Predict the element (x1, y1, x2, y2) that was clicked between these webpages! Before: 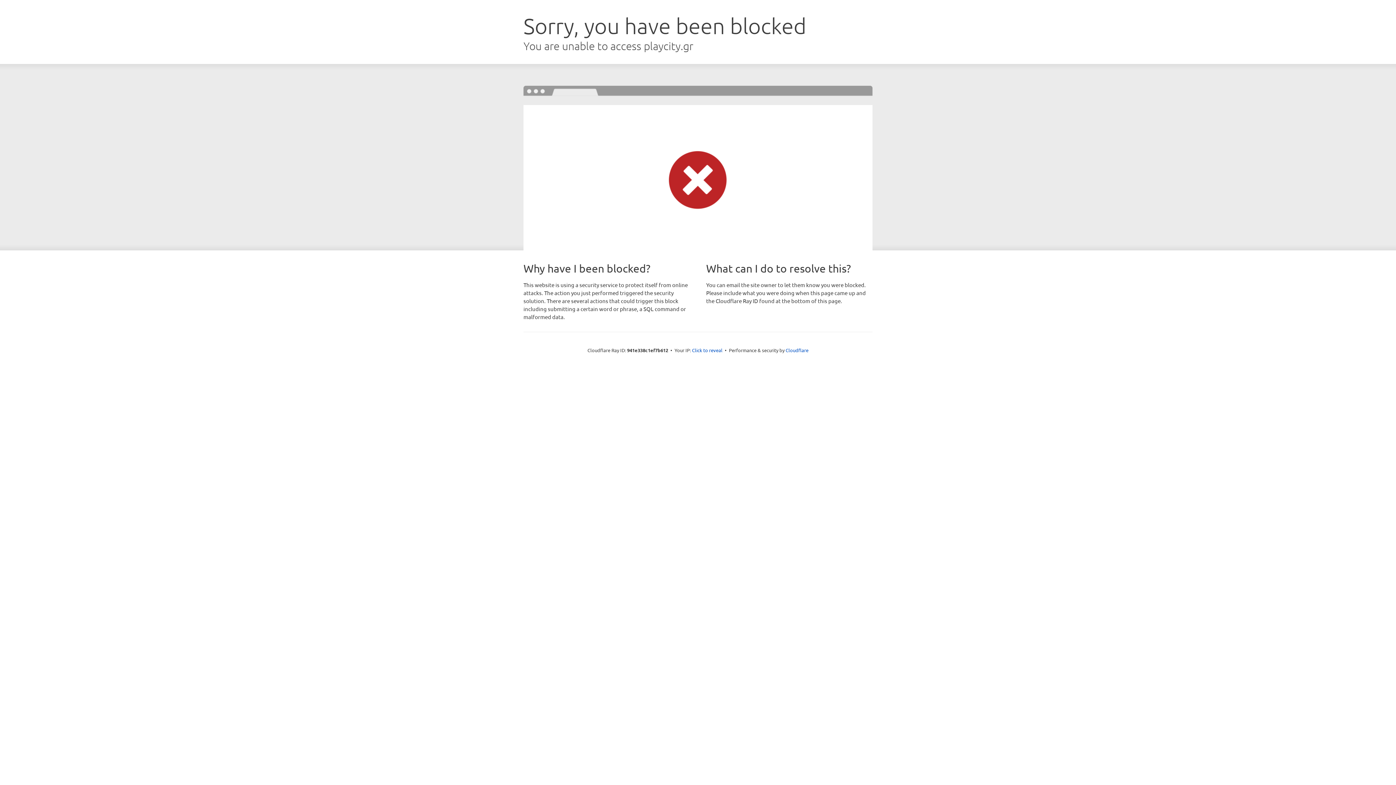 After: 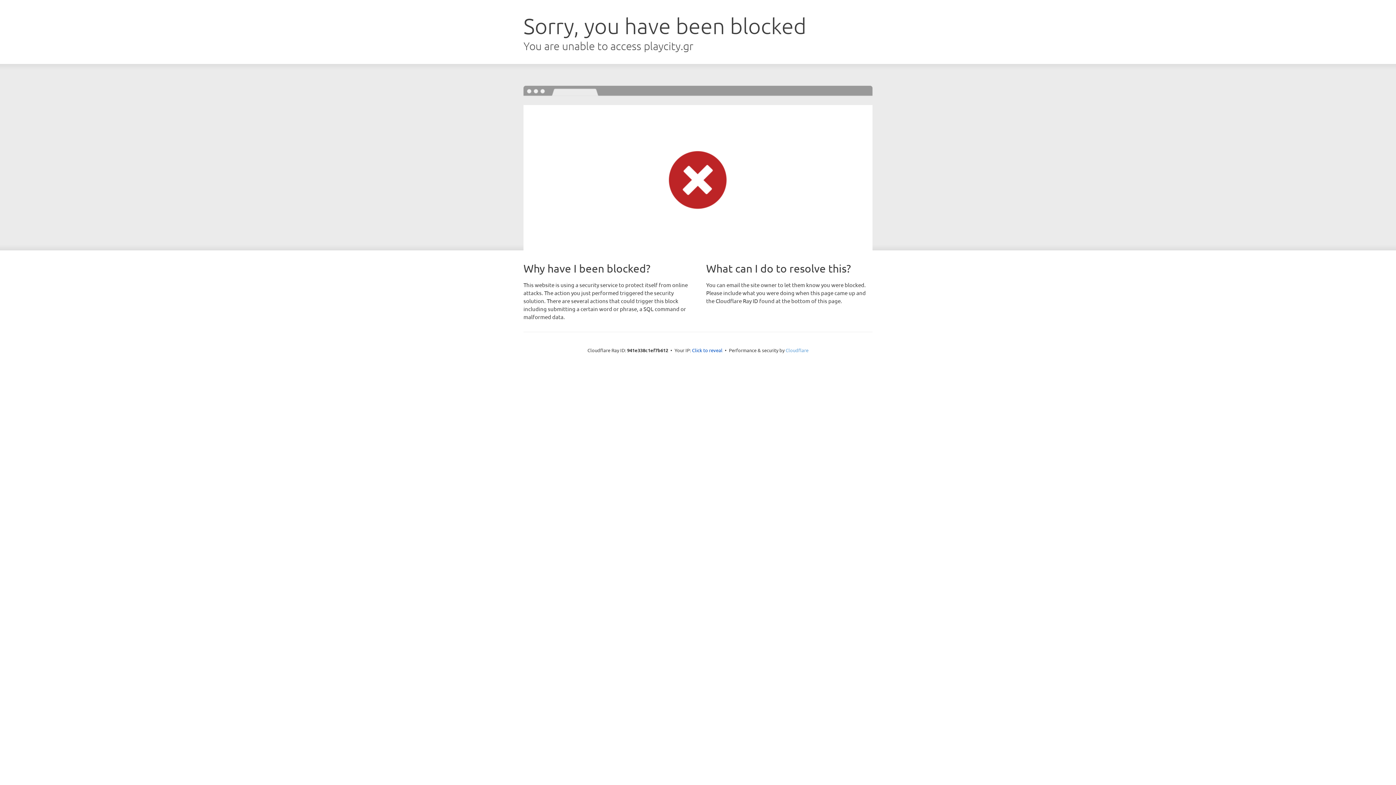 Action: bbox: (785, 347, 808, 353) label: Cloudflare